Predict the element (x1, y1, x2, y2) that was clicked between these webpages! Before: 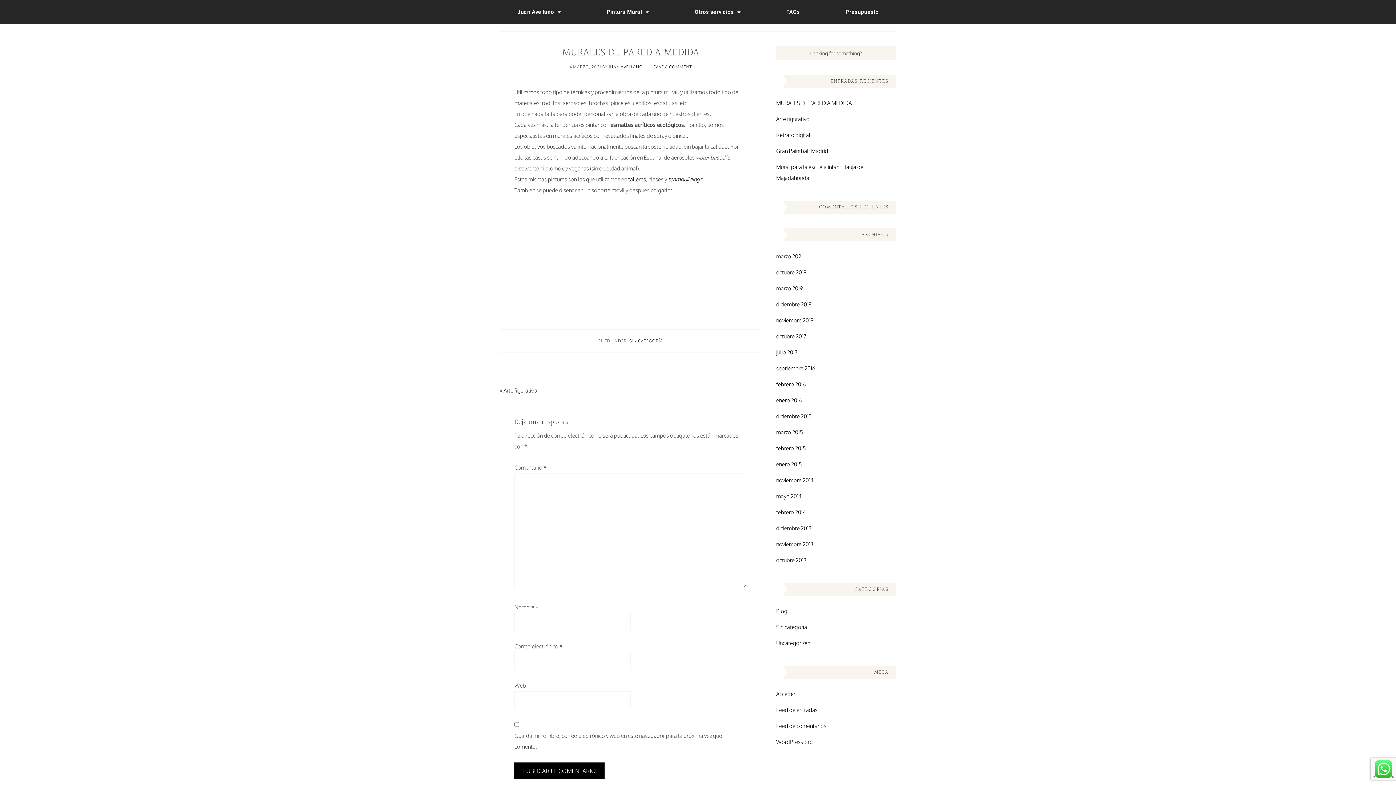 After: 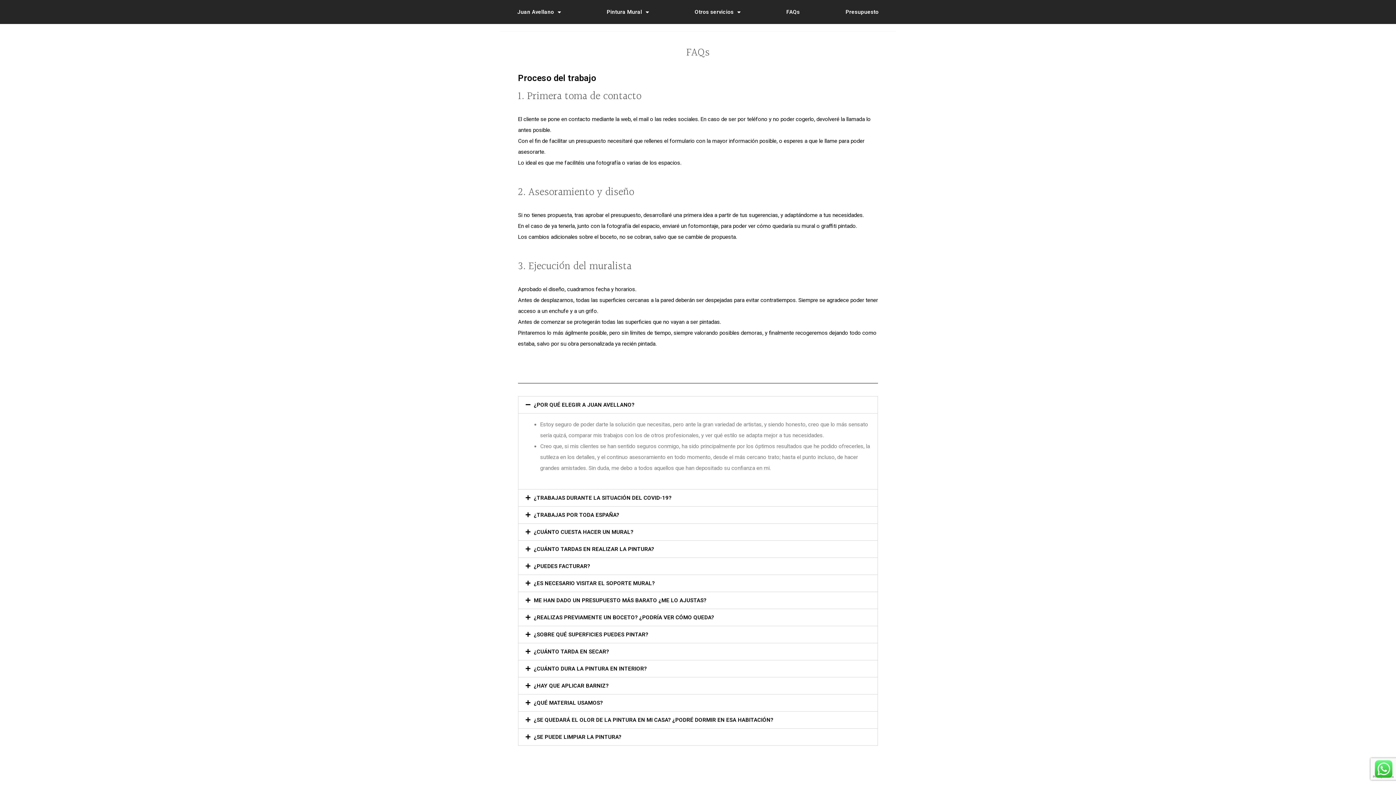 Action: bbox: (763, 3, 822, 20) label: FAQs